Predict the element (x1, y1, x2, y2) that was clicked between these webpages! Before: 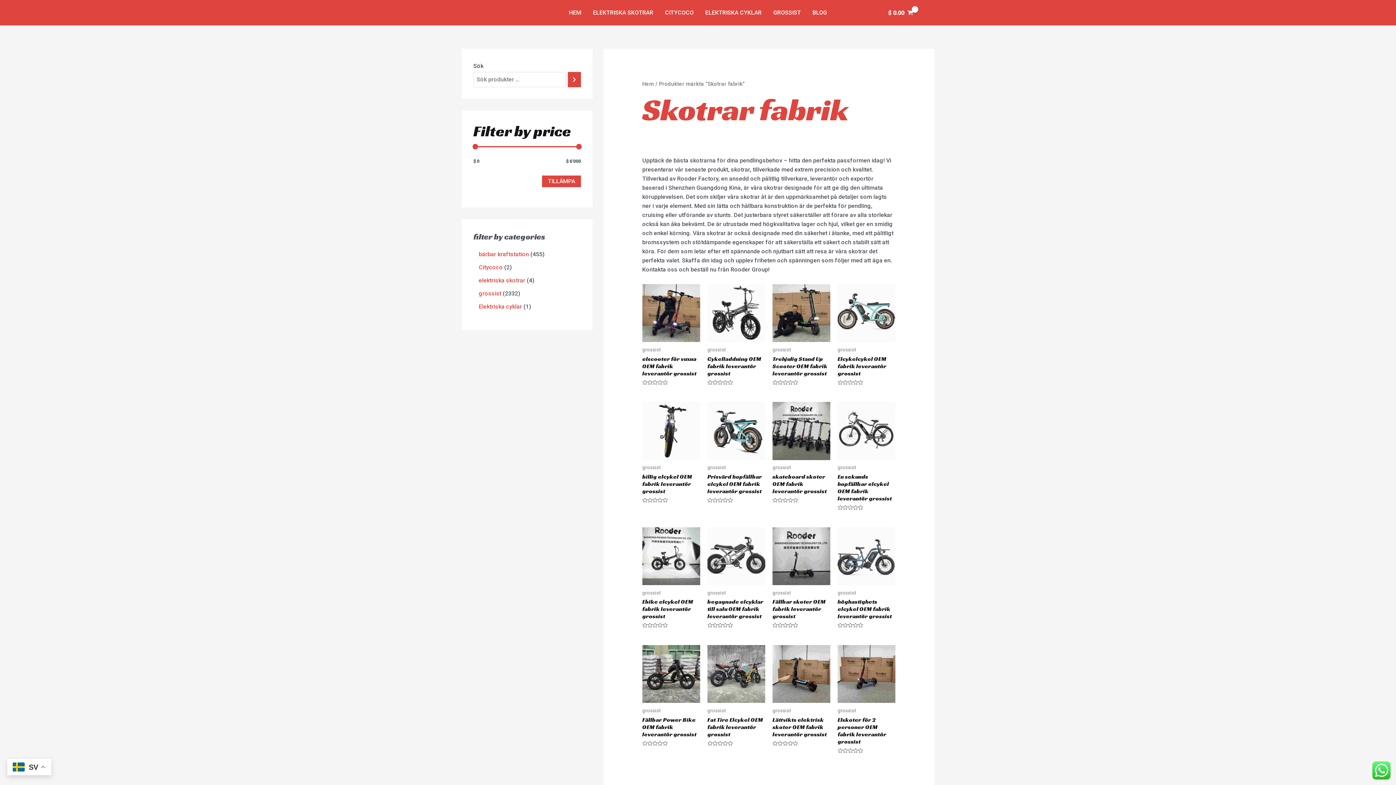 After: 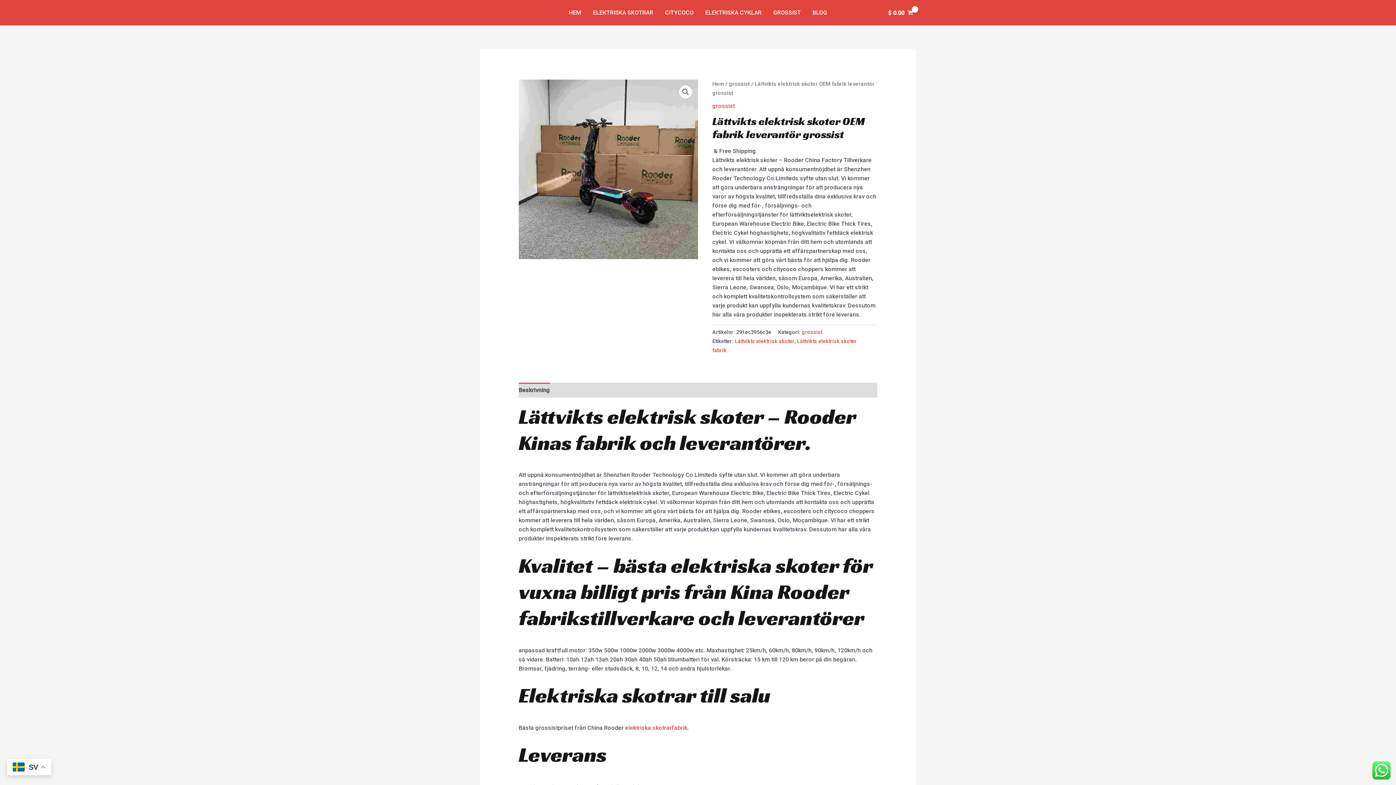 Action: bbox: (772, 716, 830, 741) label: Lättvikts elektrisk skoter OEM fabrik leverantör grossist